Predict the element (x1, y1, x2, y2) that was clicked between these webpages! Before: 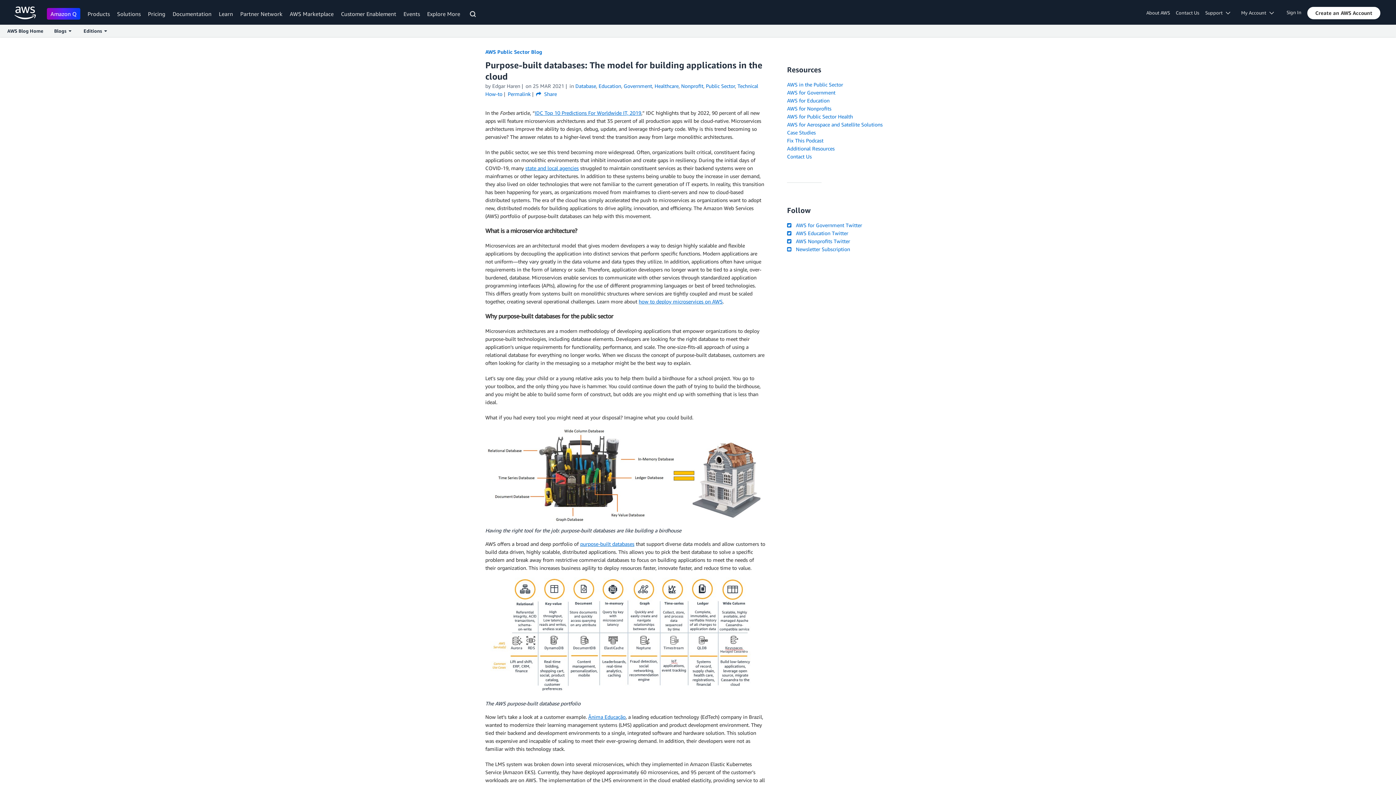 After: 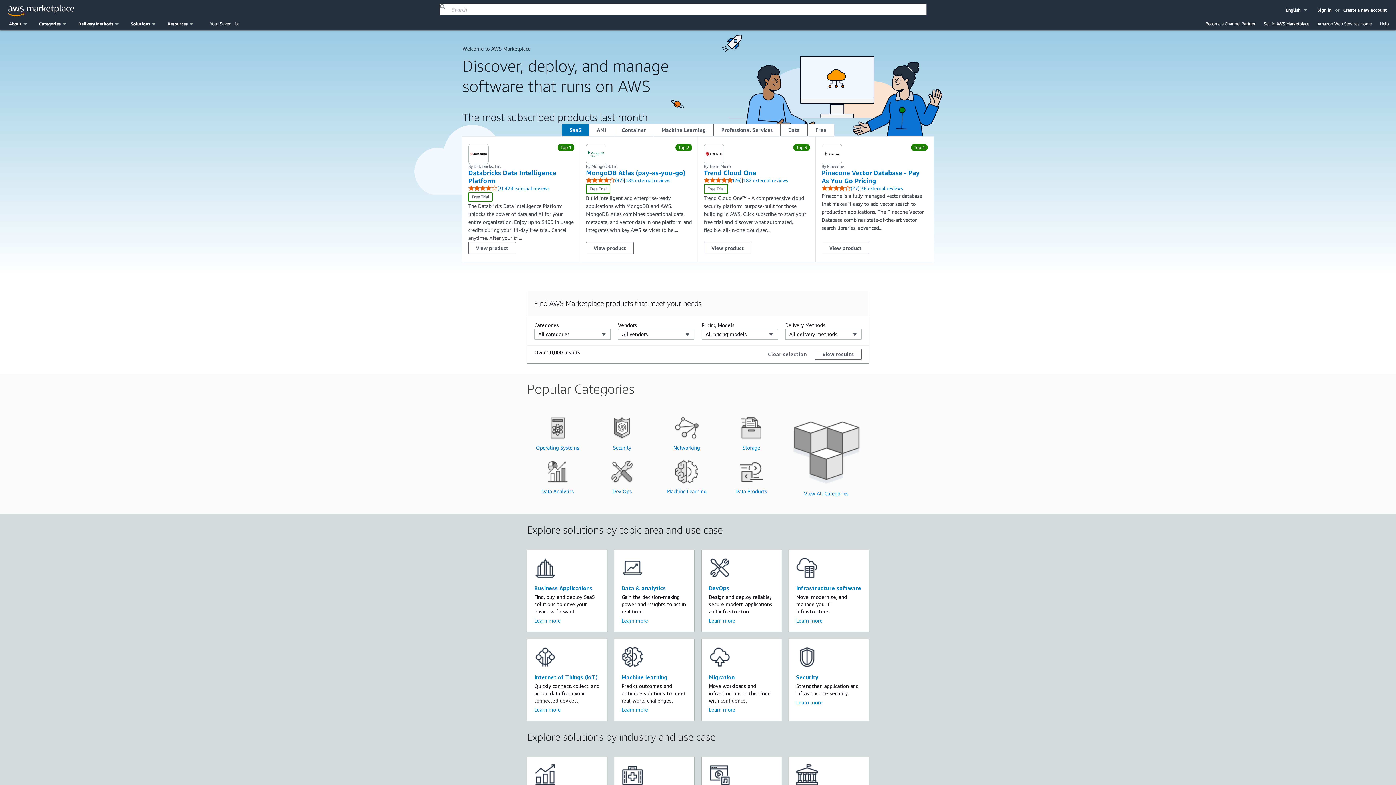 Action: bbox: (289, 10, 333, 17) label: AWS Marketplace